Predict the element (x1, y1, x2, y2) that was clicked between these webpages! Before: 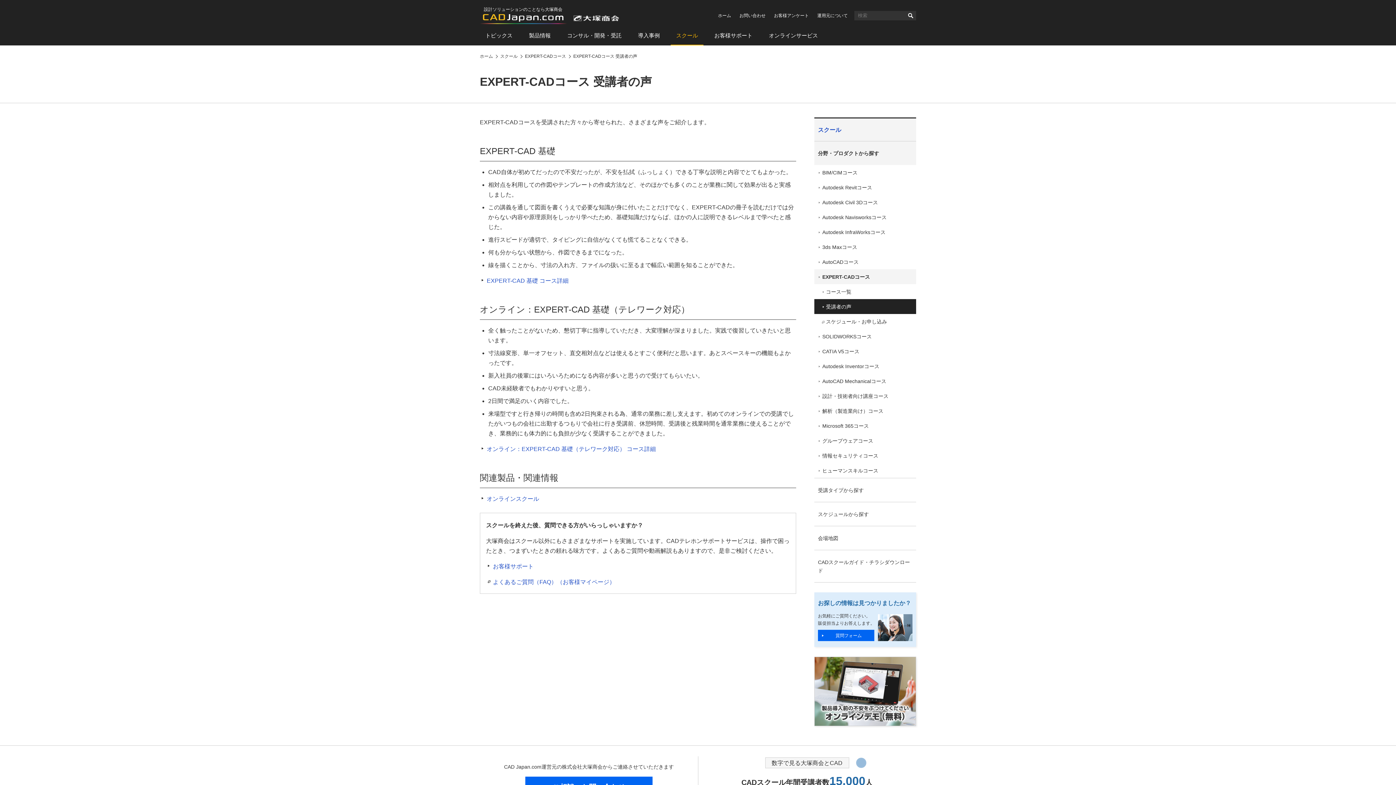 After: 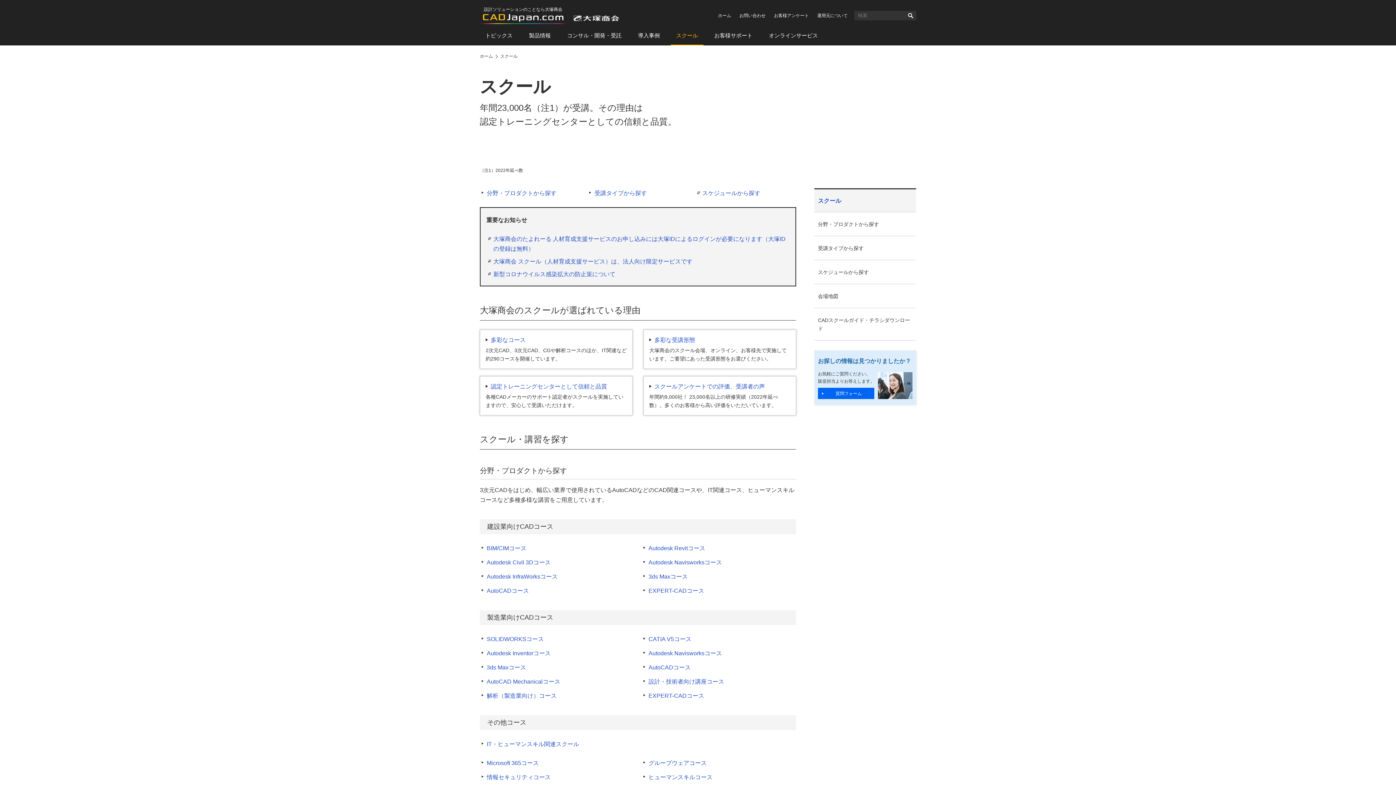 Action: label: スクール bbox: (500, 53, 517, 58)